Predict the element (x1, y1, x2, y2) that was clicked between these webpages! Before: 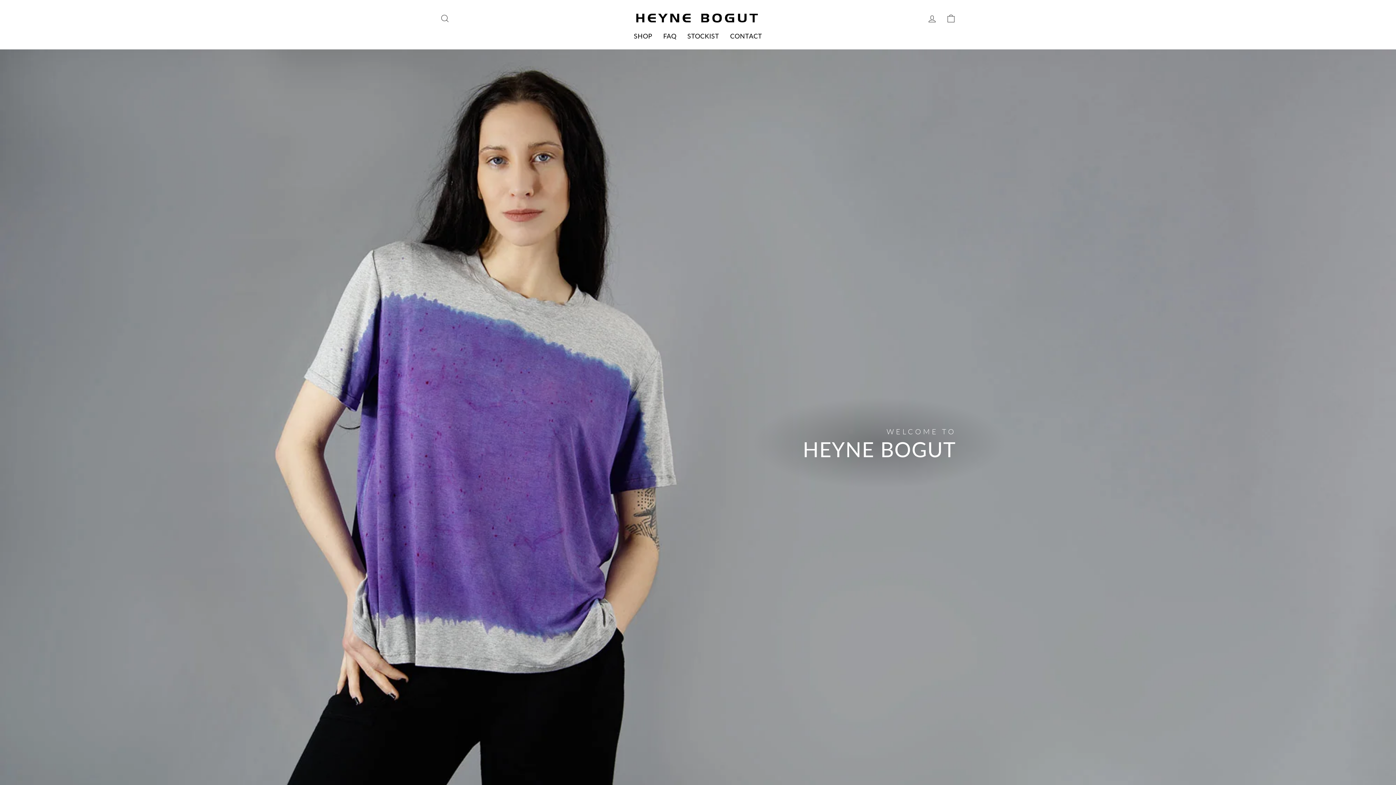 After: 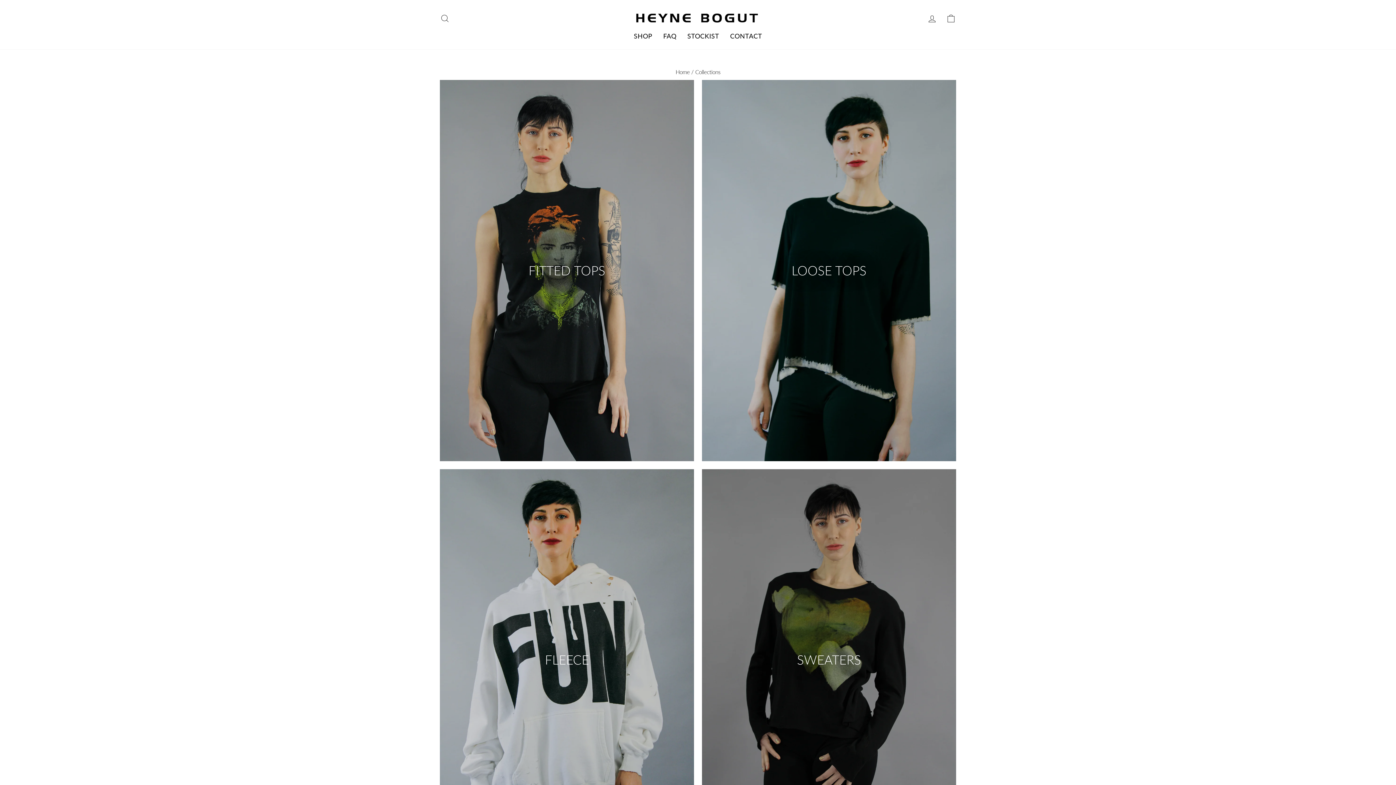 Action: label: SHOP bbox: (628, 30, 657, 42)